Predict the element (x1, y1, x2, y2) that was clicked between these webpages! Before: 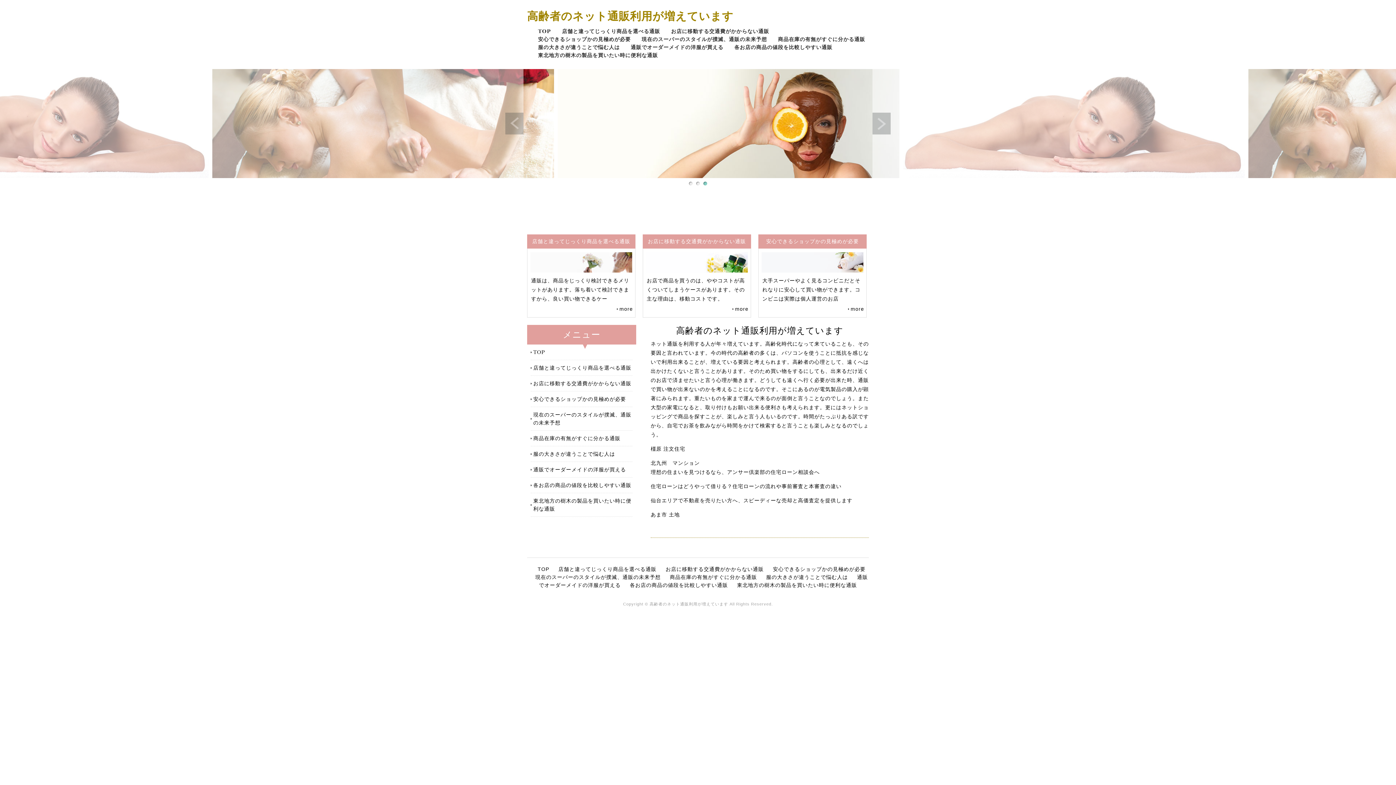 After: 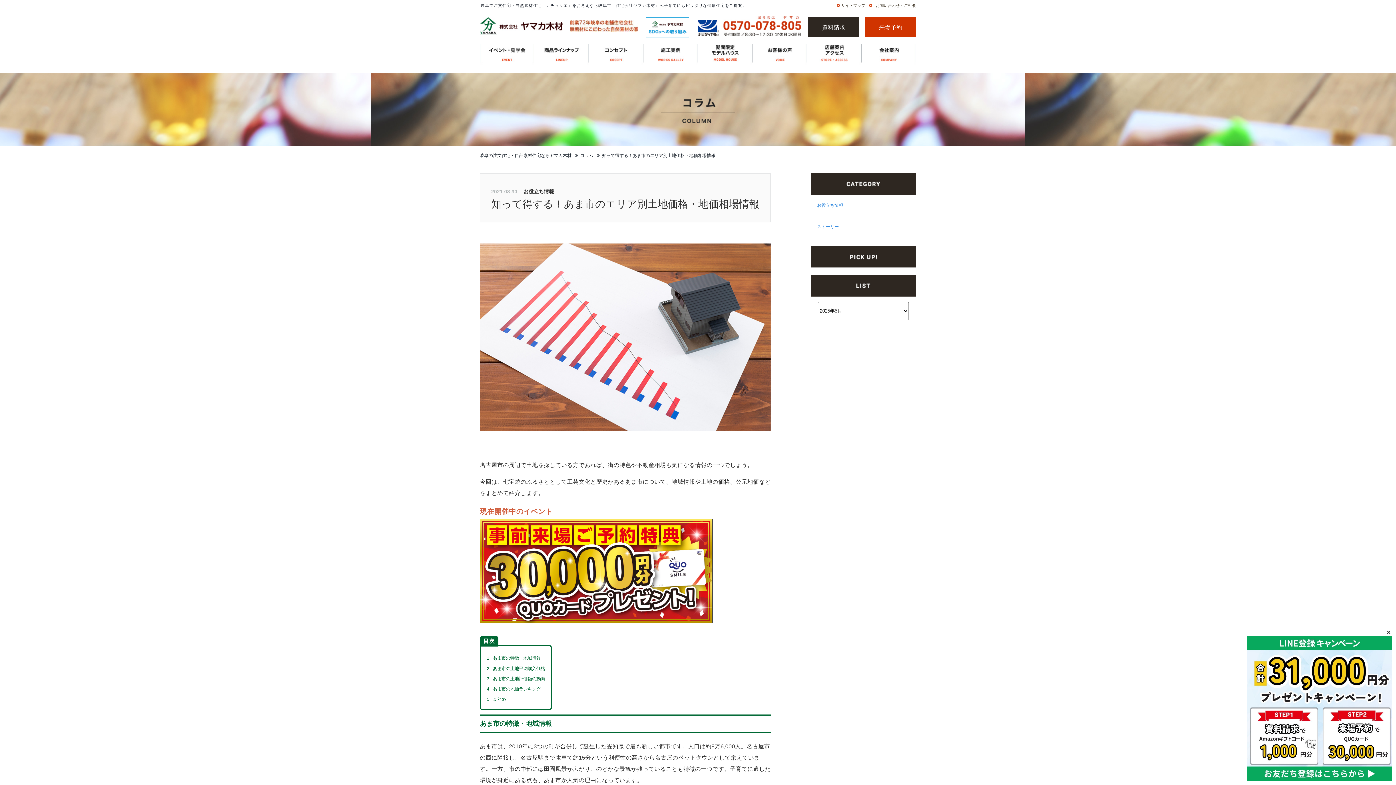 Action: bbox: (650, 512, 680, 517) label: あま市 土地